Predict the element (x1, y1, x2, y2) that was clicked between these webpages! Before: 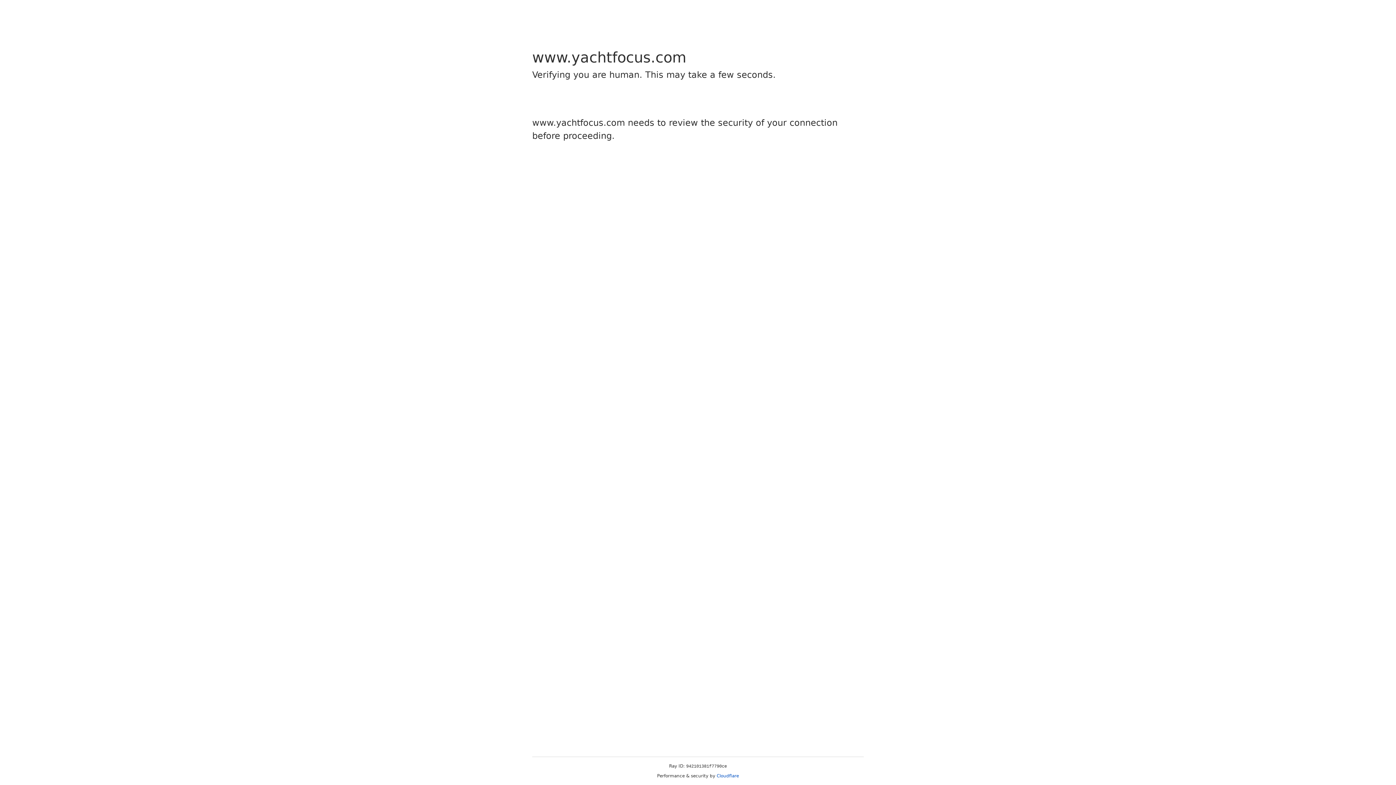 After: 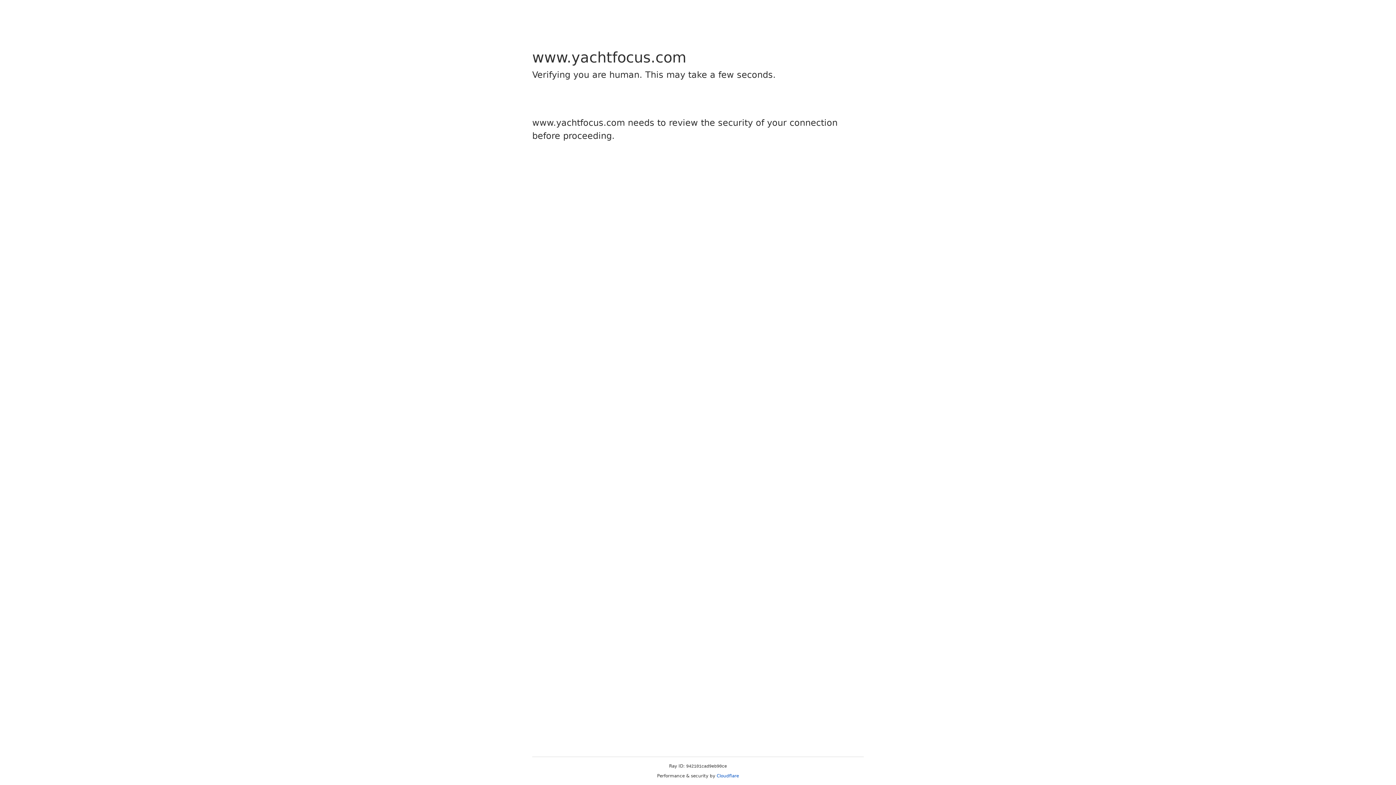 Action: bbox: (716, 773, 739, 778) label: Cloudflare